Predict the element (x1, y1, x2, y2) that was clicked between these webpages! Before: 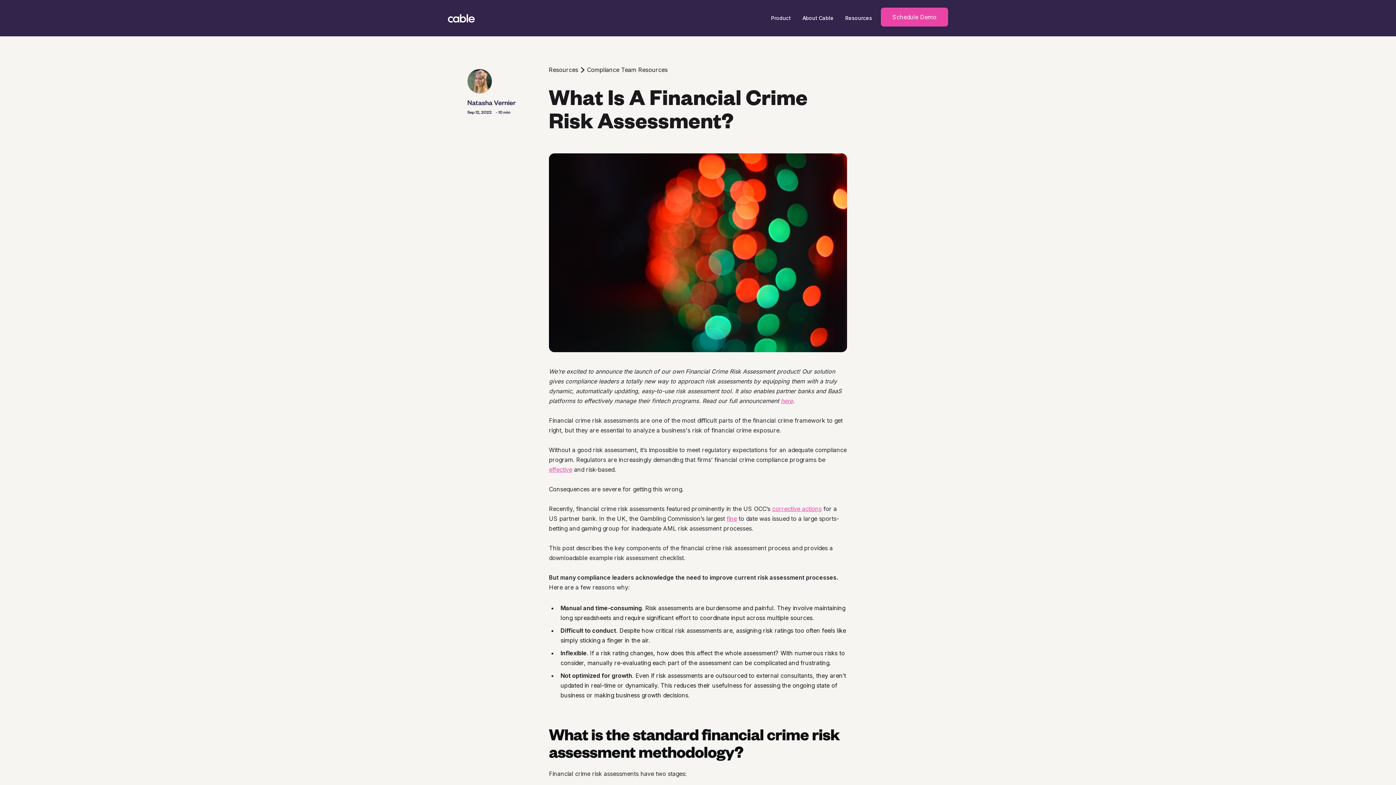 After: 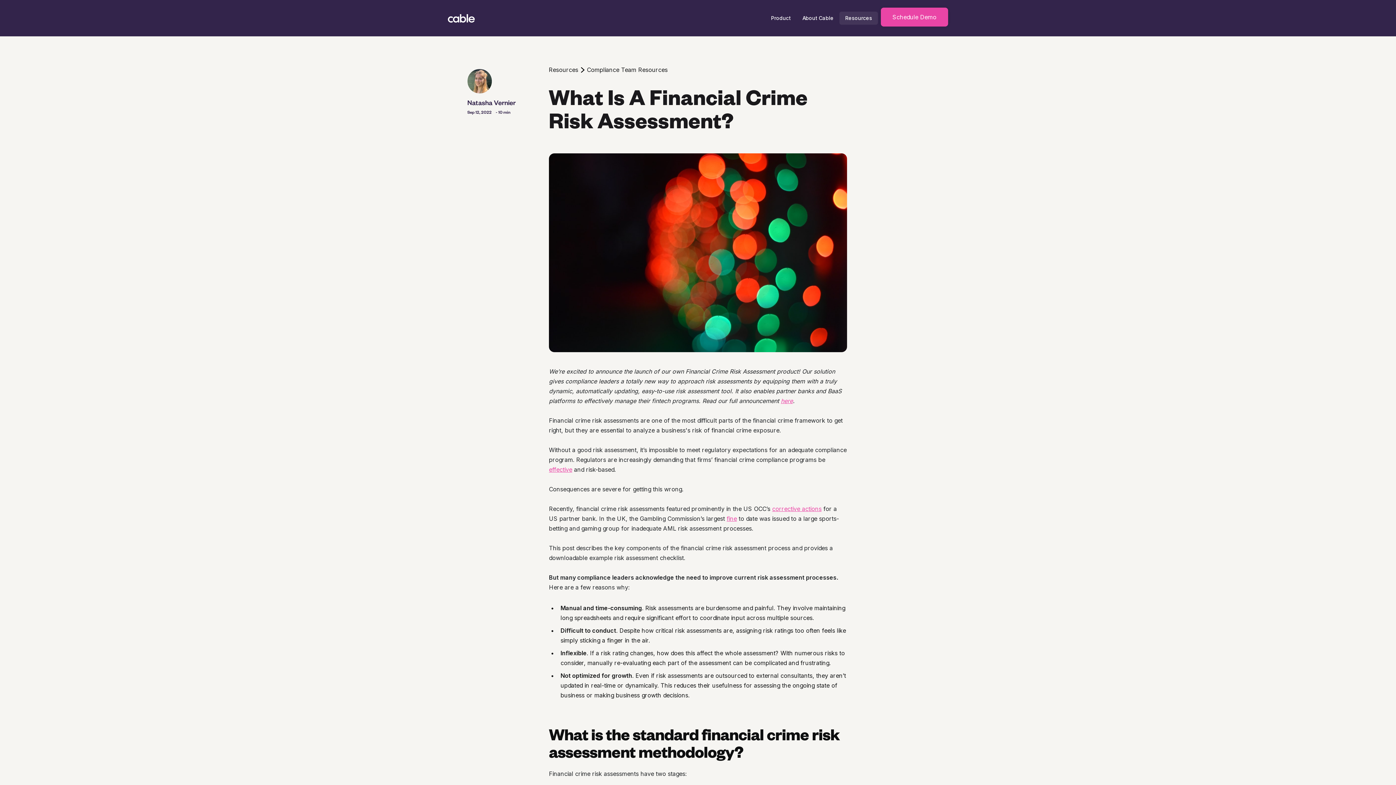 Action: label: Resources bbox: (839, 11, 878, 24)